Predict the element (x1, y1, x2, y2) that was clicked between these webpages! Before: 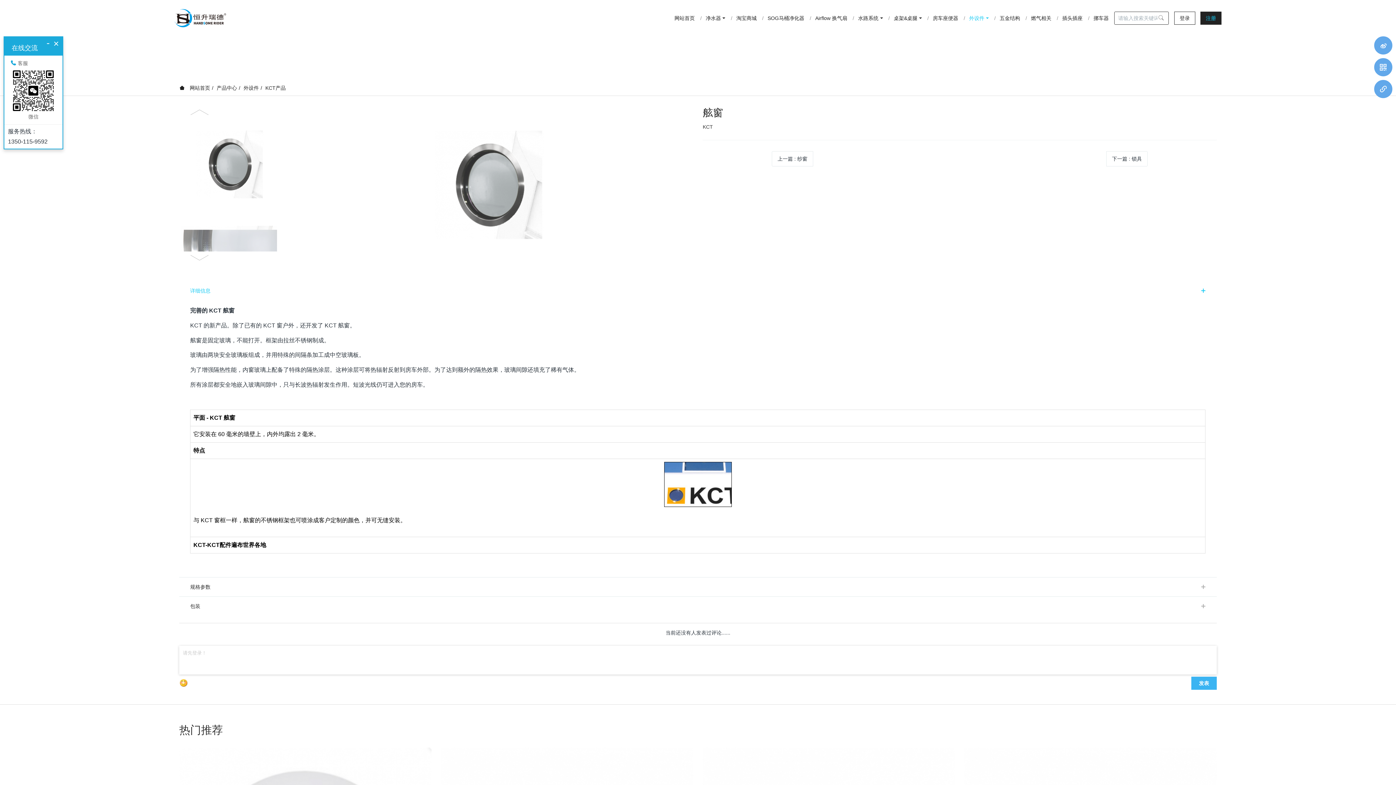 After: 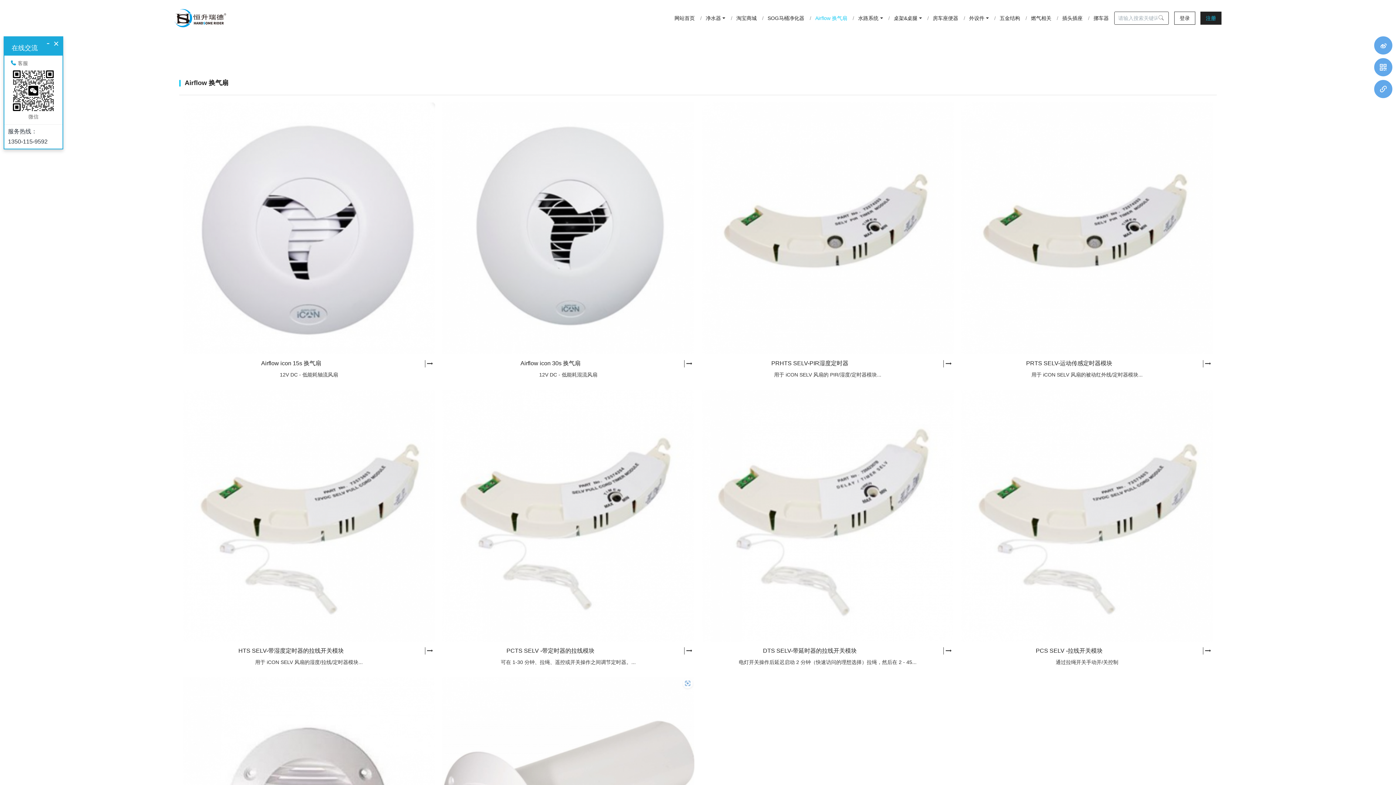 Action: bbox: (809, 7, 852, 29) label: Airflow 换气扇